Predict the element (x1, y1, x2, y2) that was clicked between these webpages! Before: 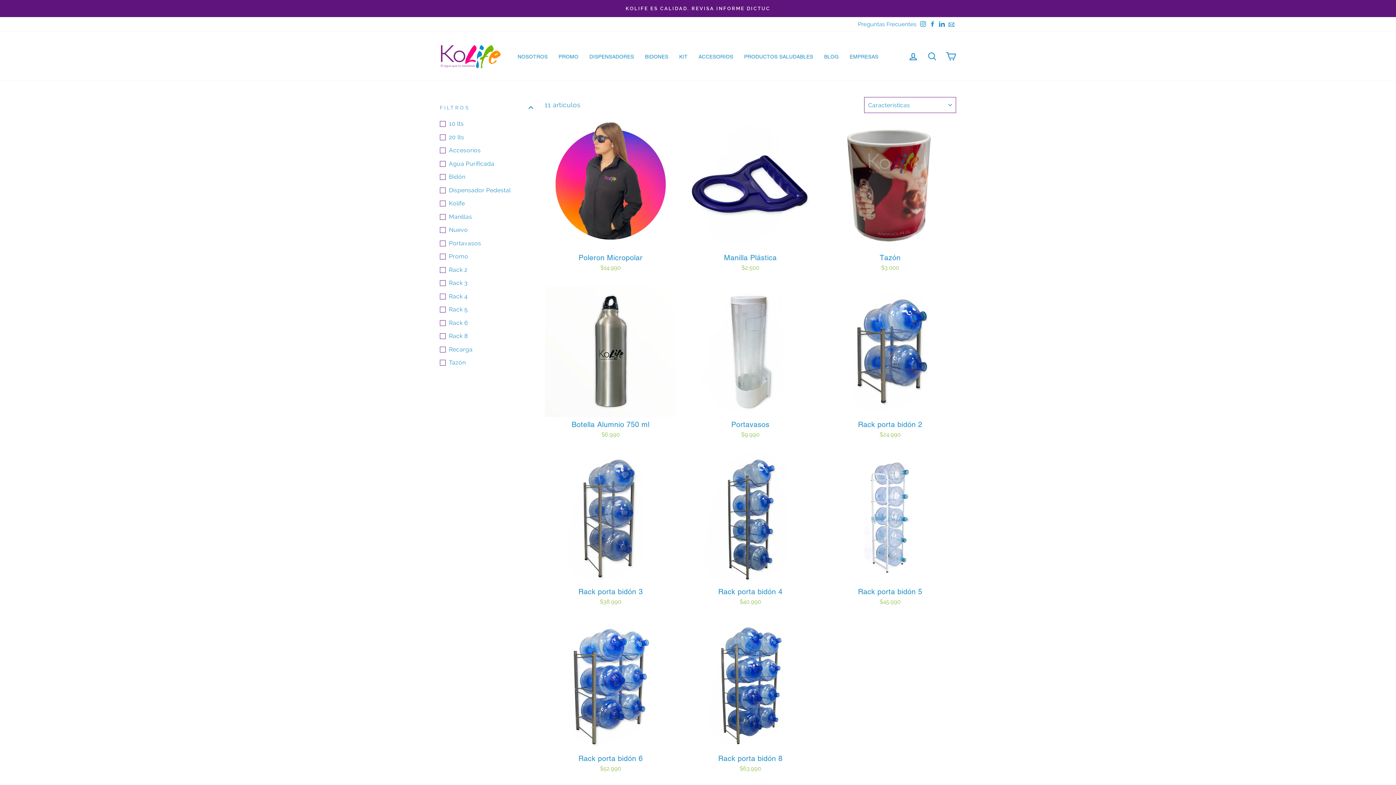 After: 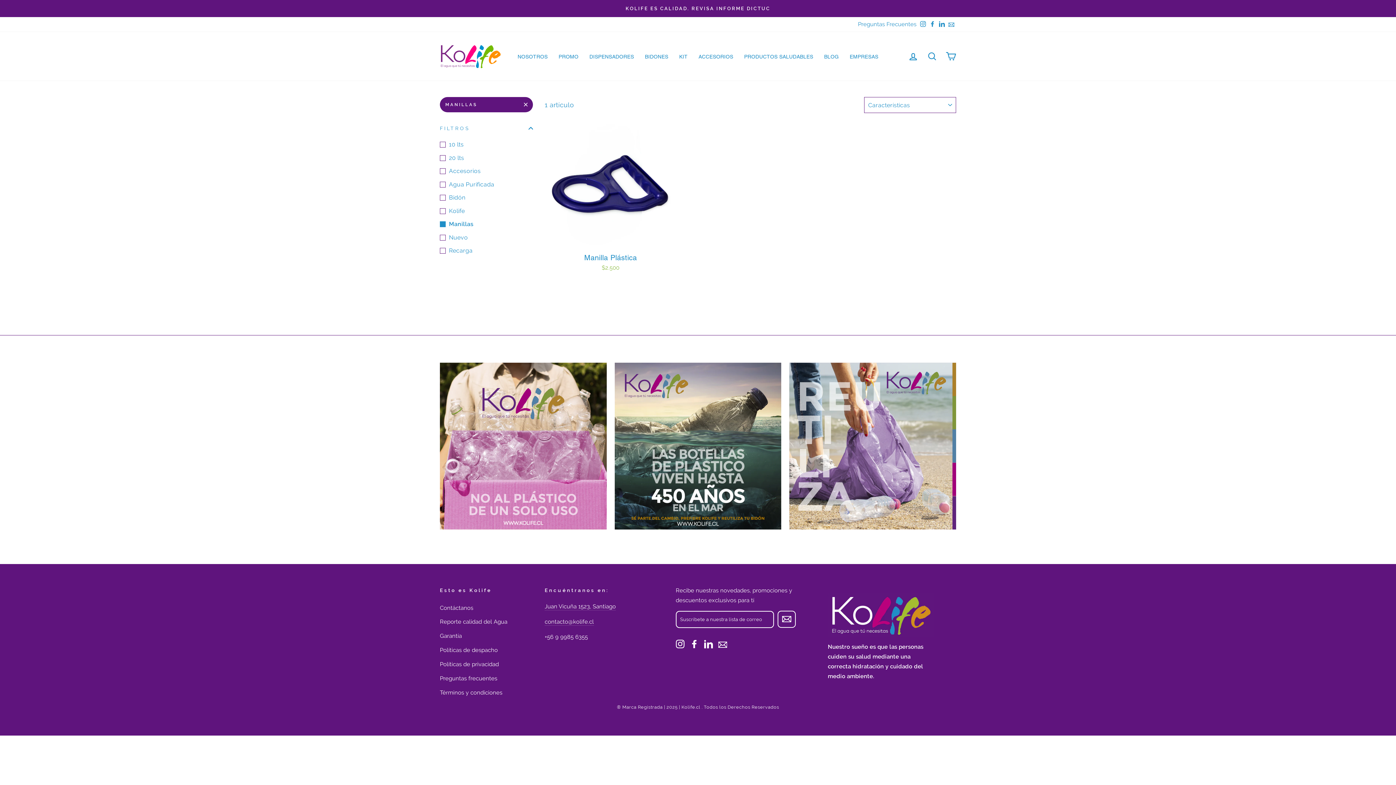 Action: bbox: (440, 211, 533, 222) label: Manillas